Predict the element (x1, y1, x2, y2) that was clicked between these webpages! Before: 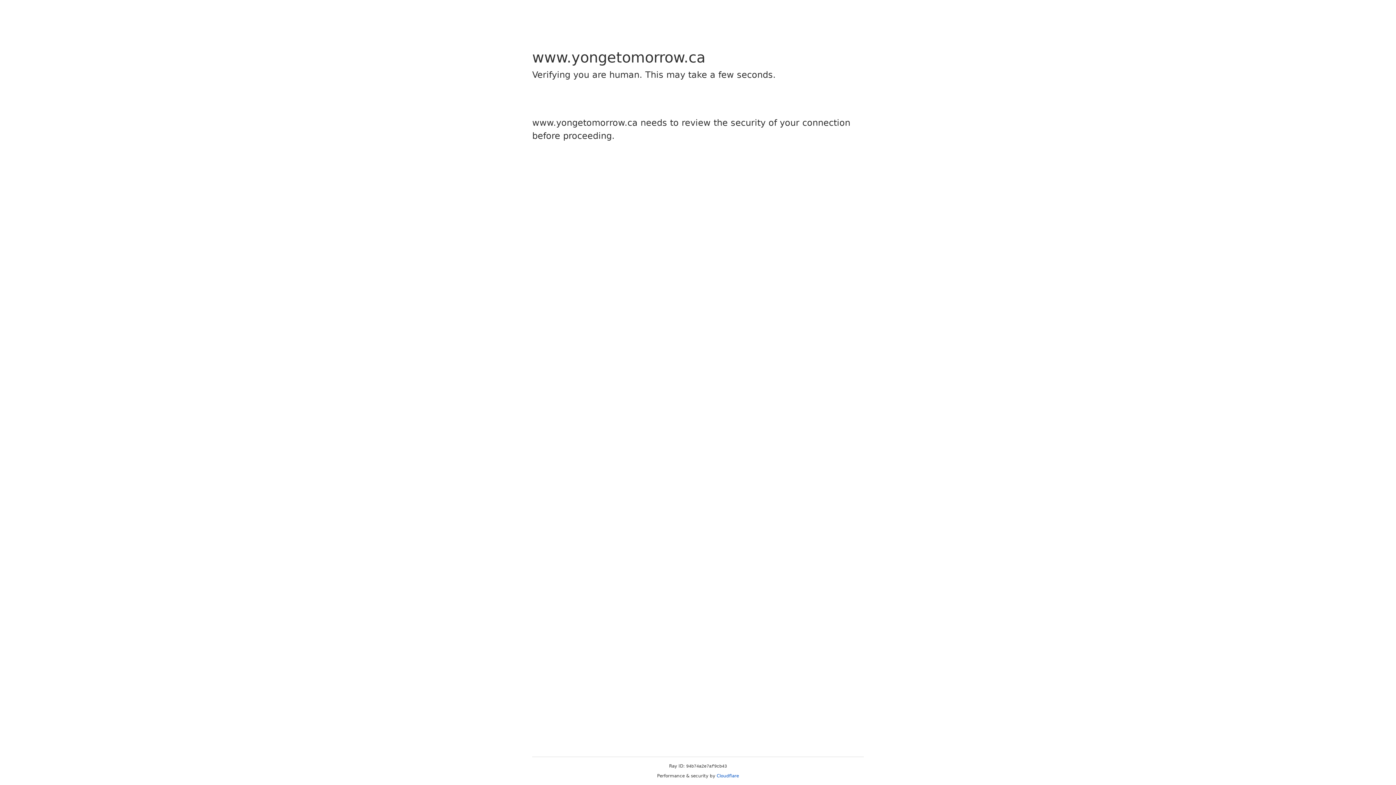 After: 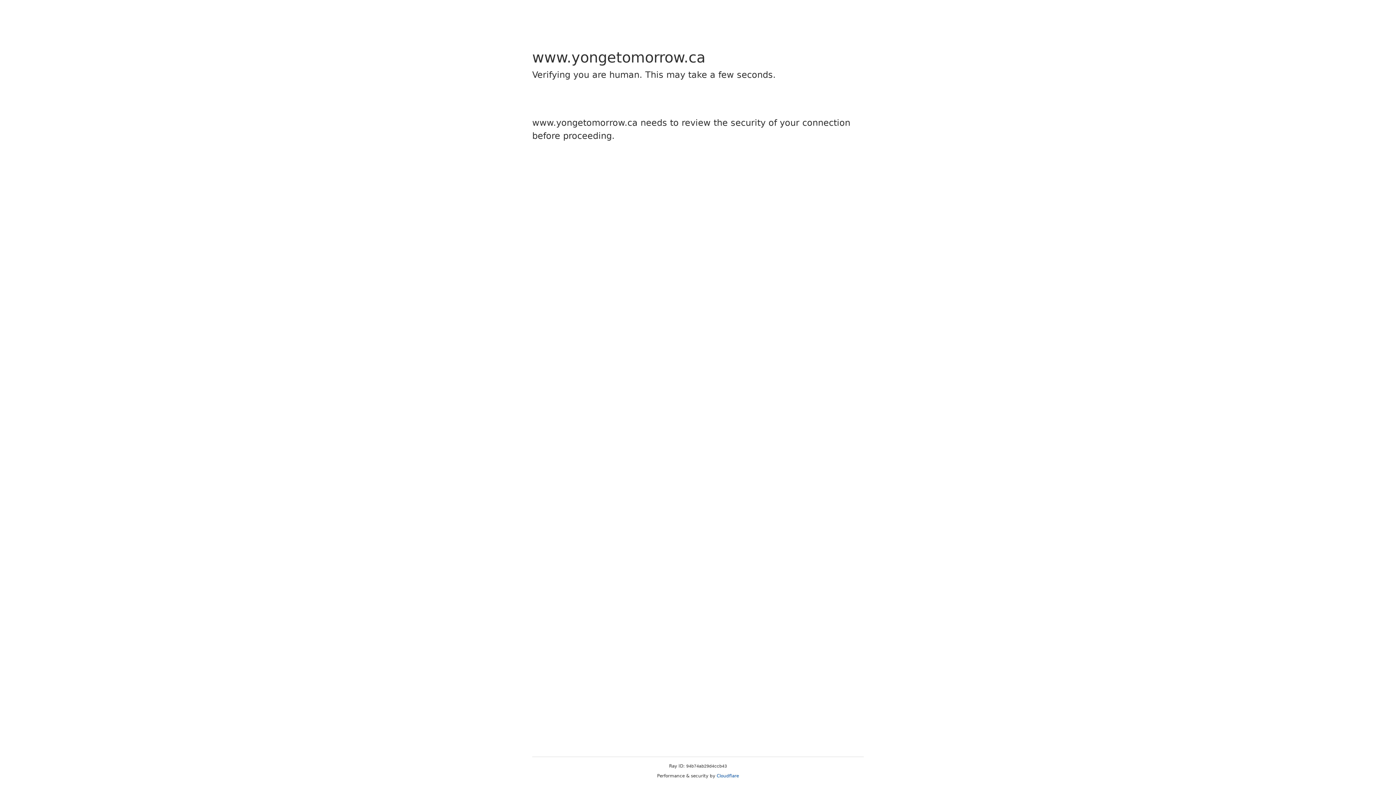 Action: bbox: (716, 773, 739, 778) label: Cloudflare